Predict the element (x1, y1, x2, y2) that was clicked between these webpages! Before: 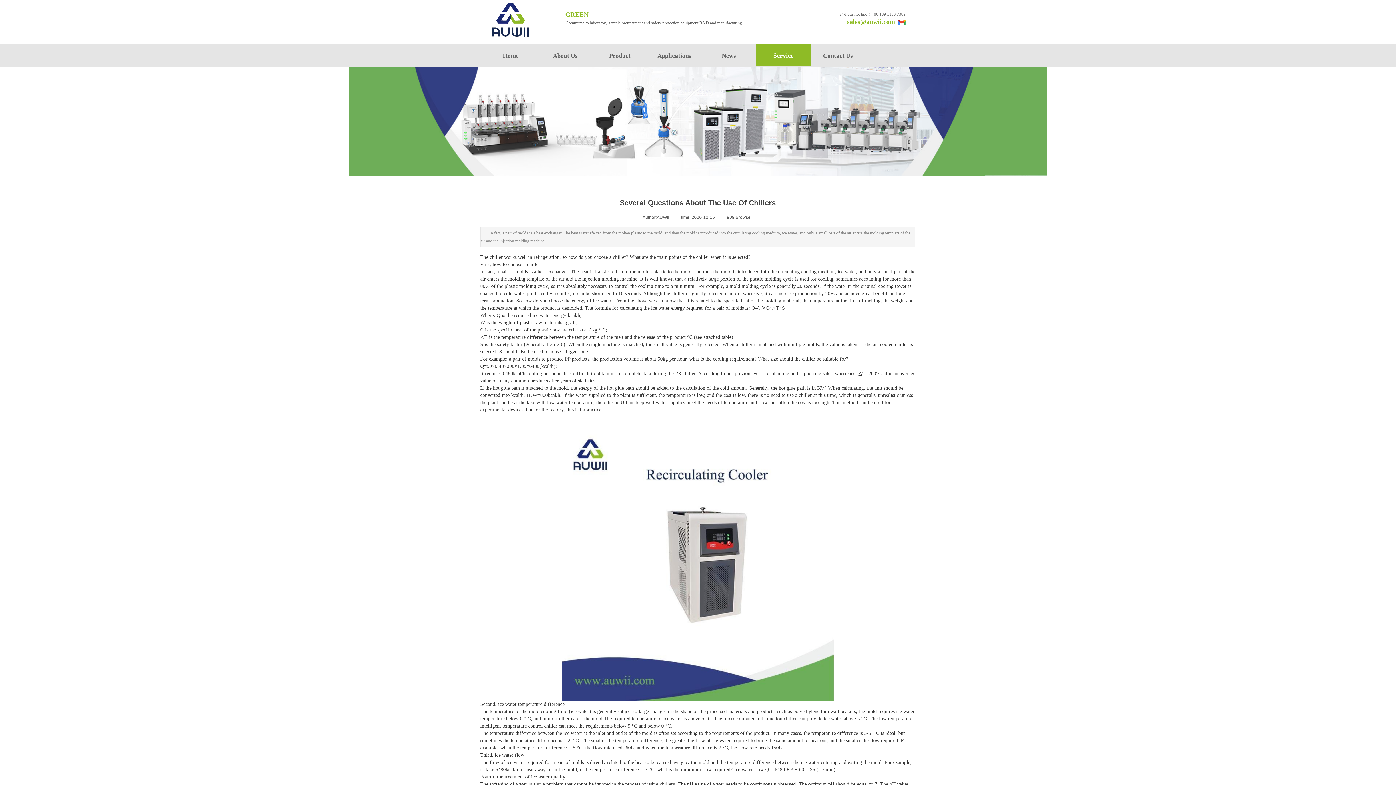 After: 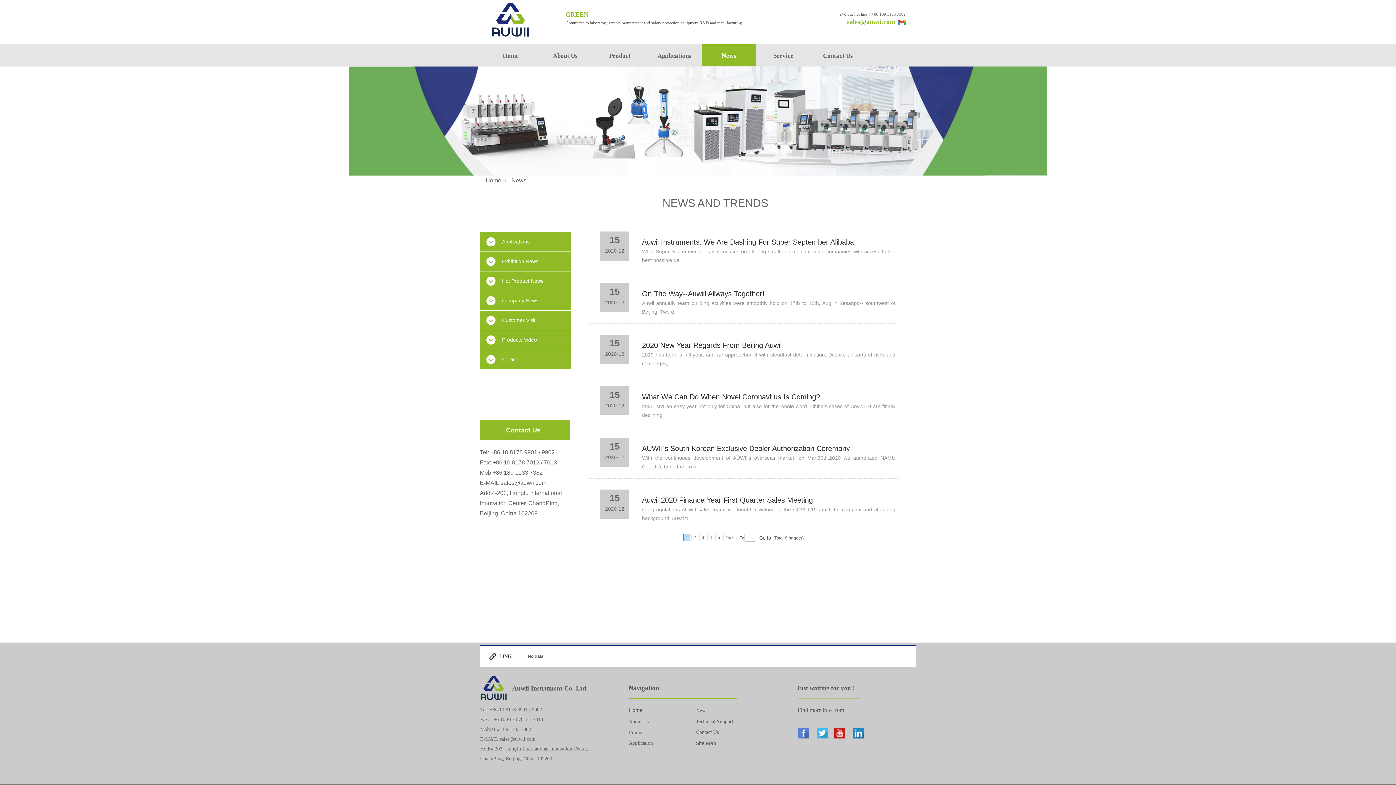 Action: bbox: (703, 44, 754, 67) label: News